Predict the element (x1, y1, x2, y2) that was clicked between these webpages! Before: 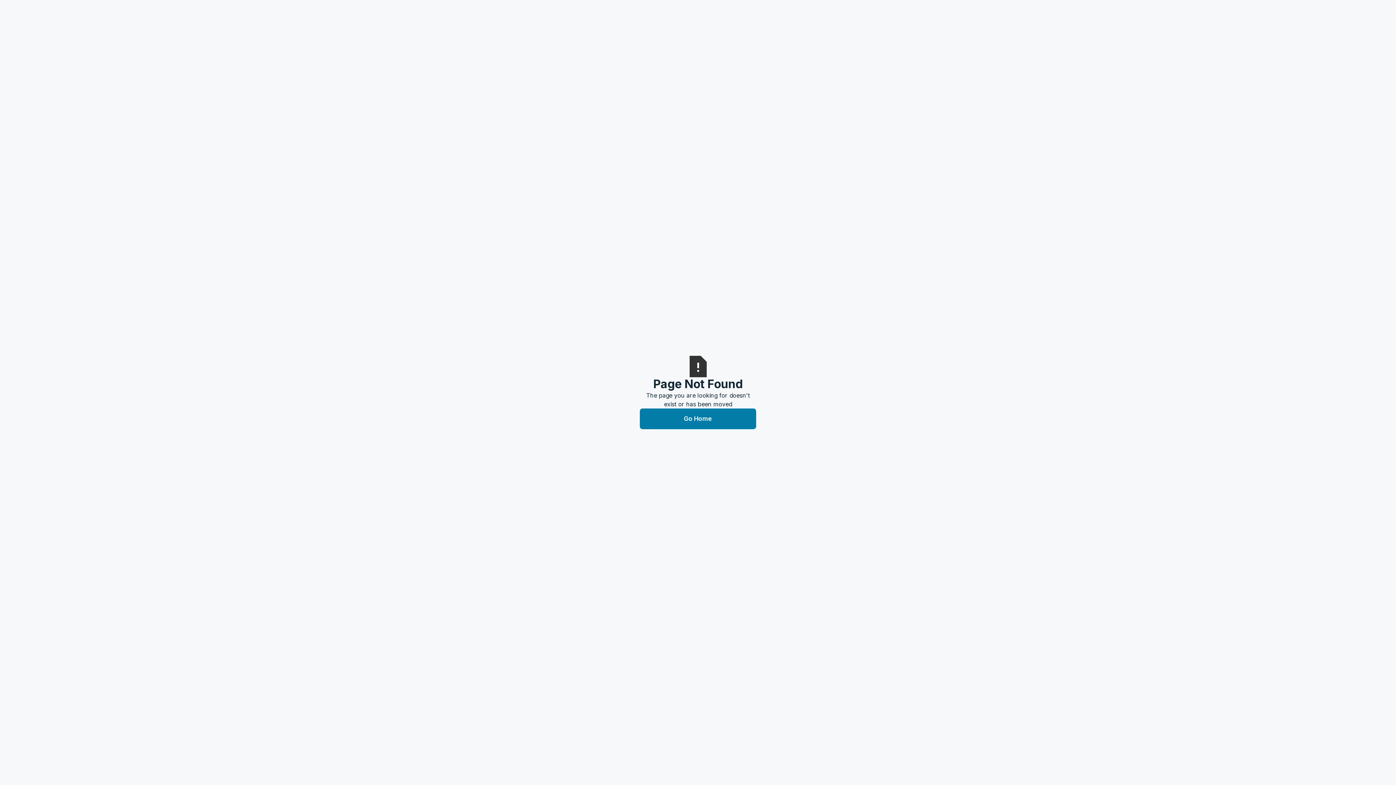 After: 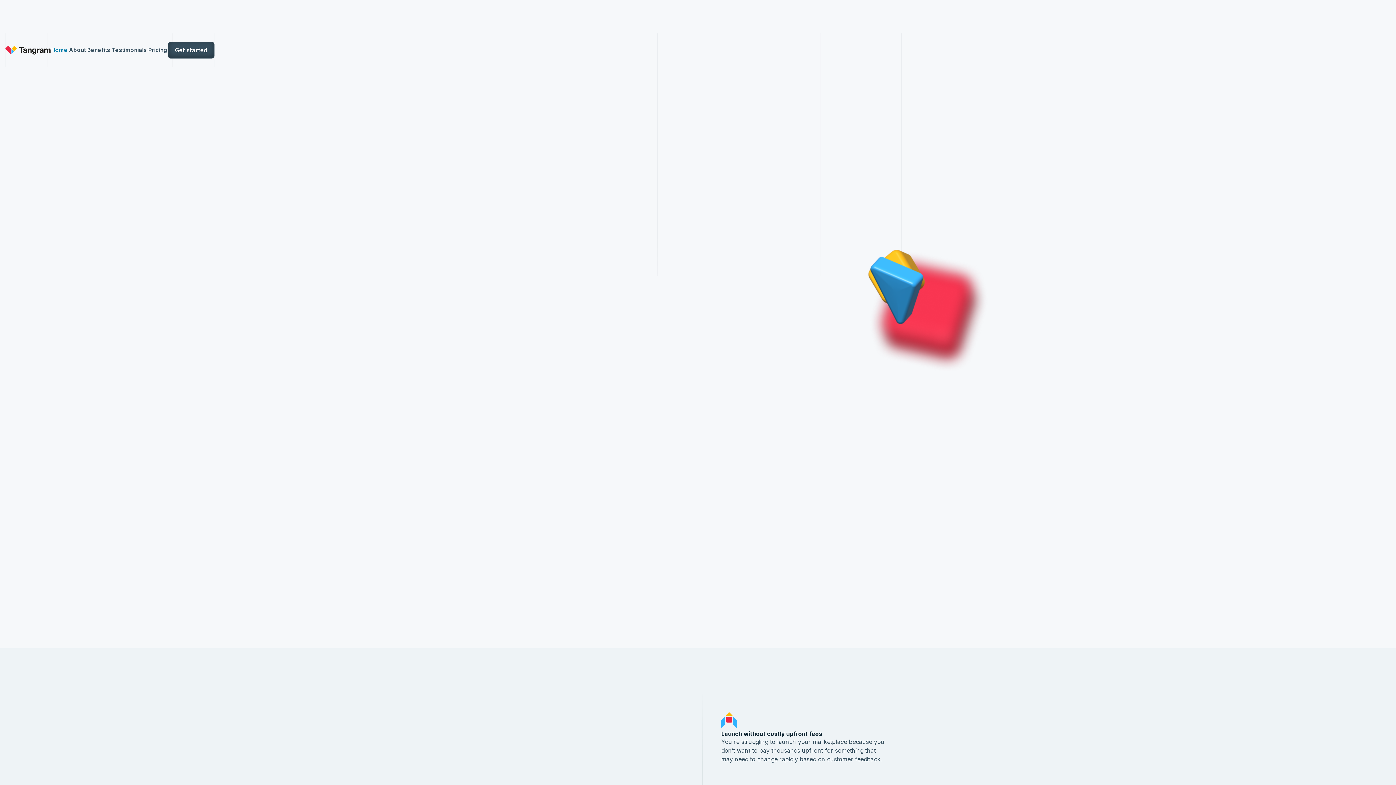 Action: bbox: (640, 408, 756, 429) label: Go Home